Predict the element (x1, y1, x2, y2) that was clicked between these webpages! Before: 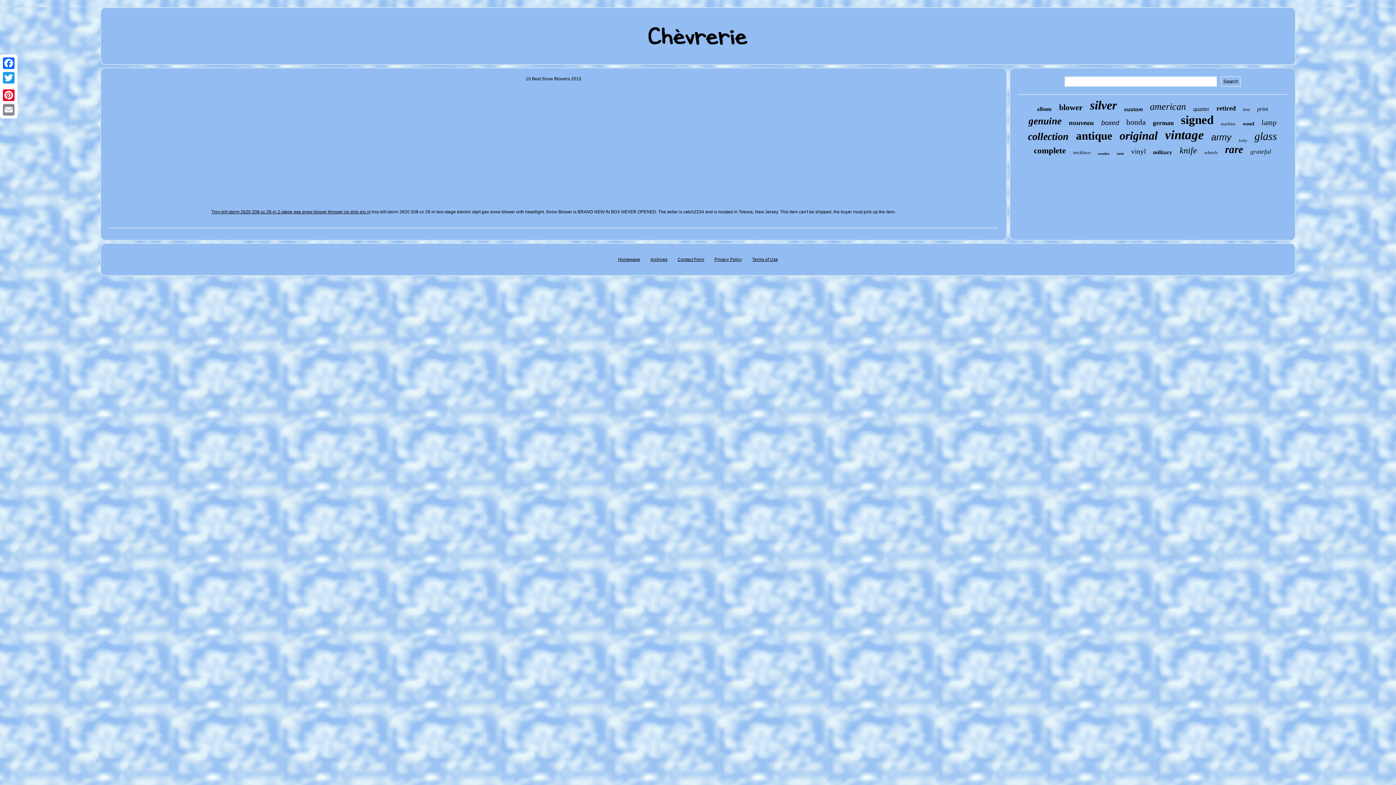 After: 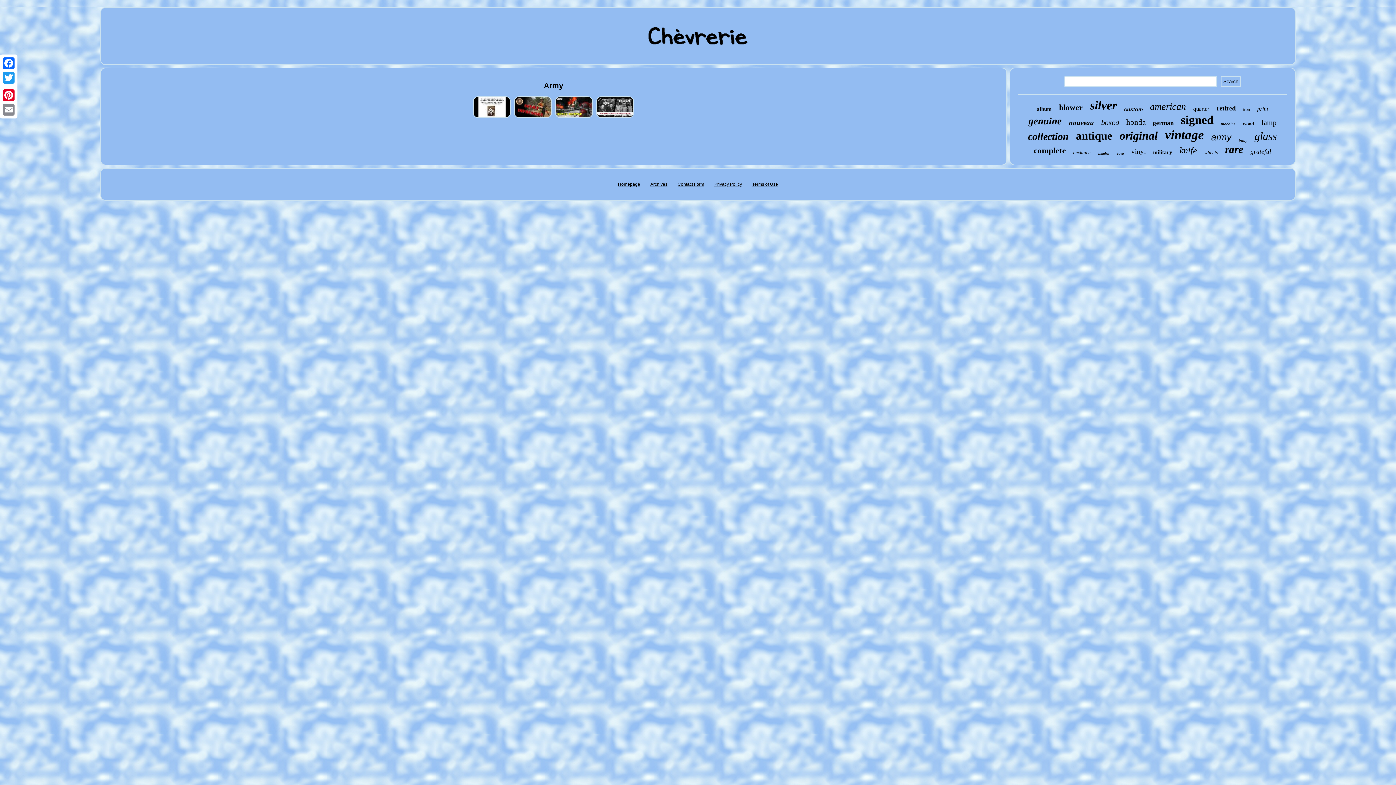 Action: label: army bbox: (1211, 132, 1231, 142)